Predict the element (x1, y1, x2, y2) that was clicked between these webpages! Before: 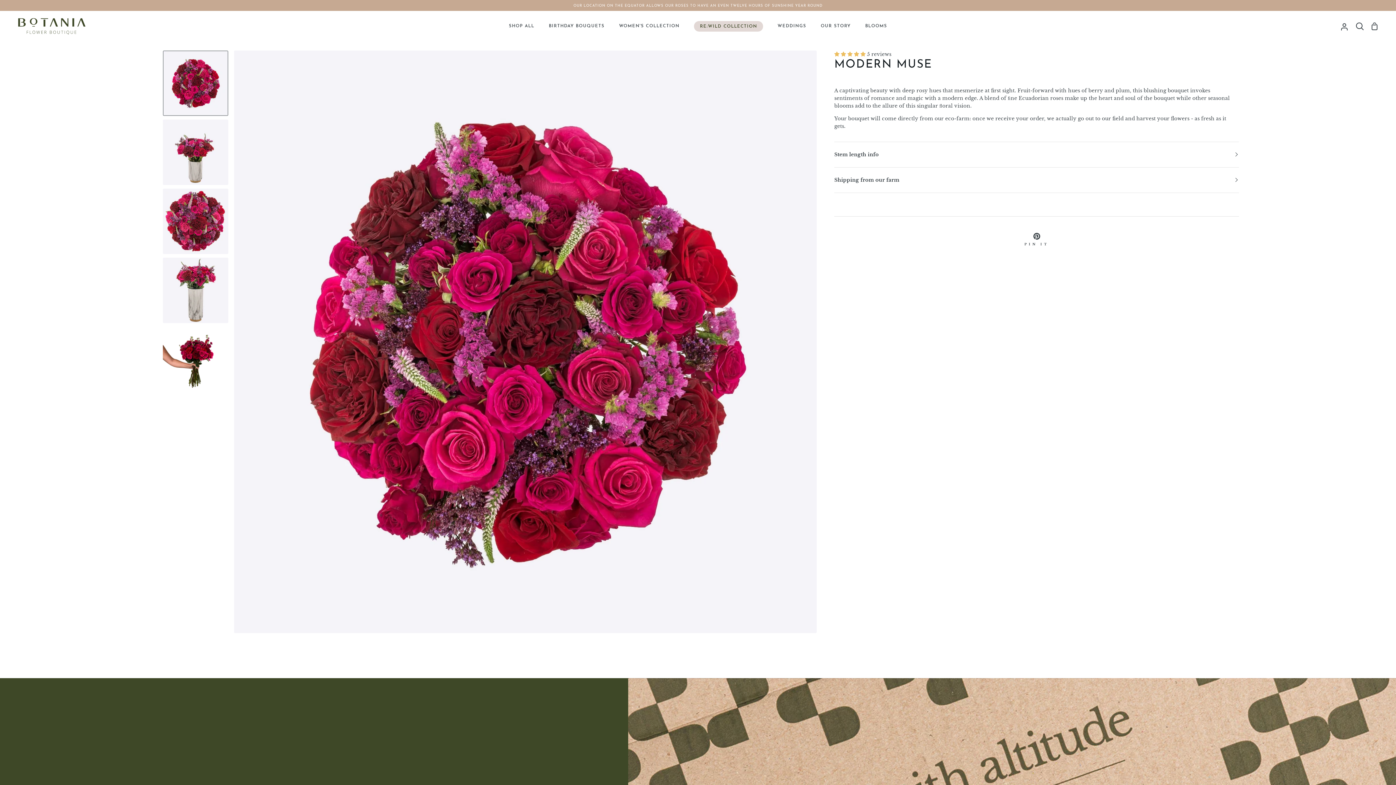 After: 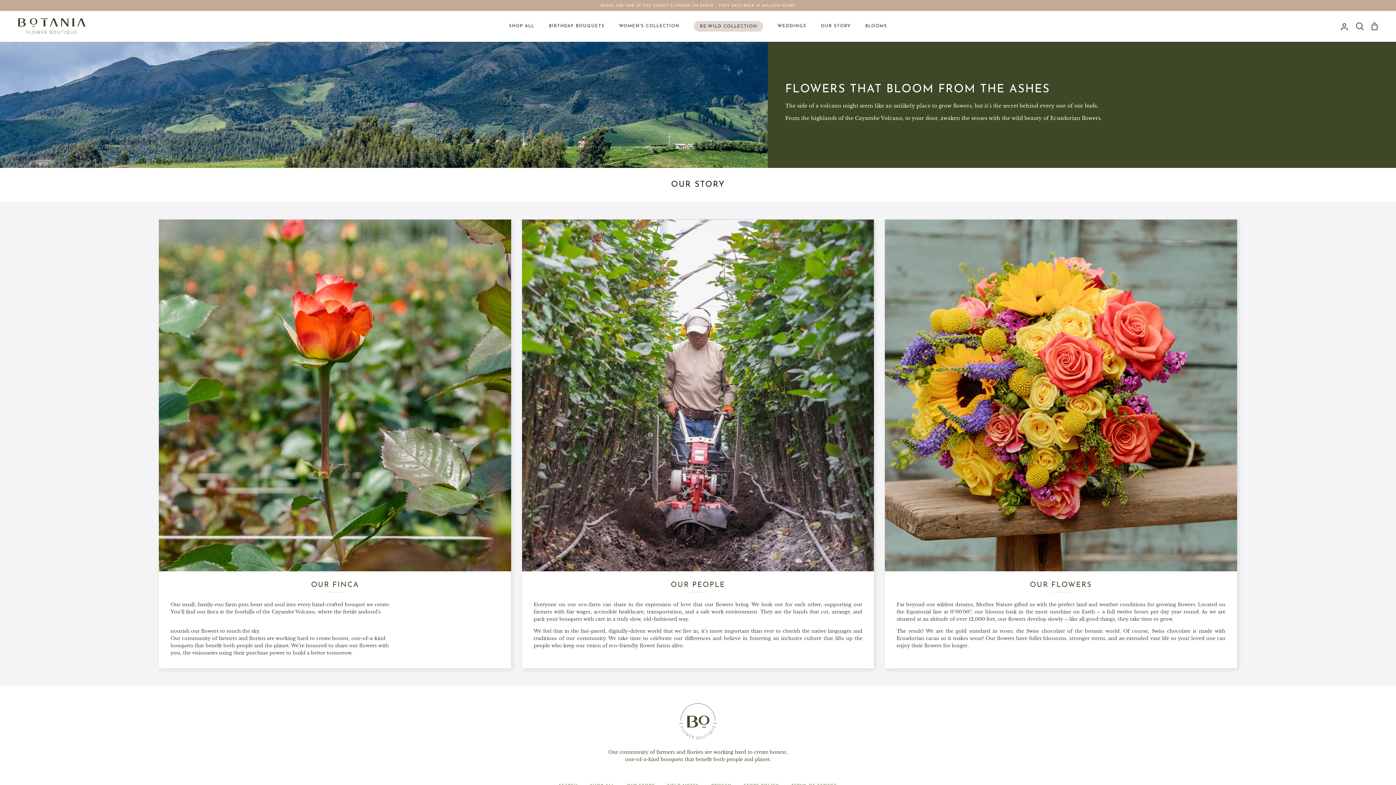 Action: bbox: (813, 10, 858, 41) label: OUR STORY